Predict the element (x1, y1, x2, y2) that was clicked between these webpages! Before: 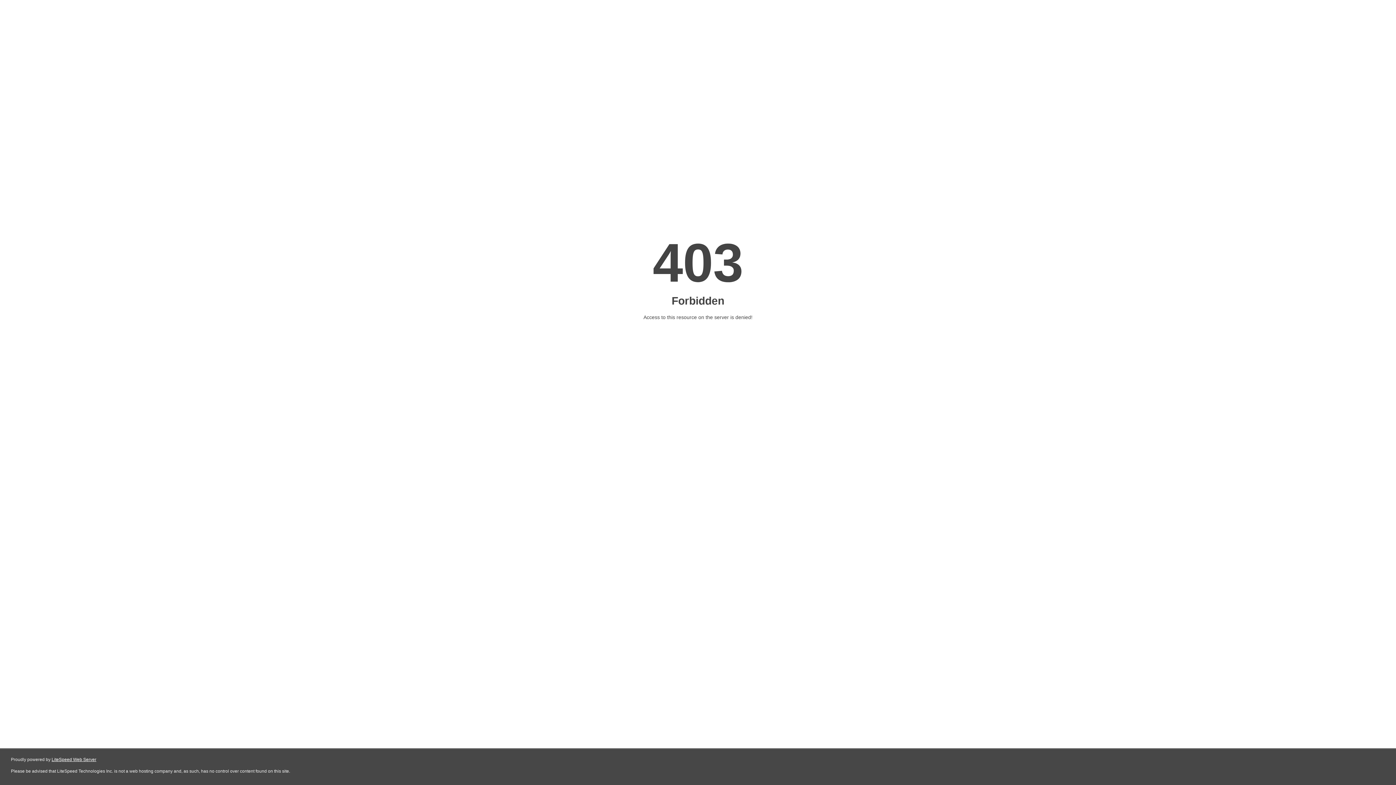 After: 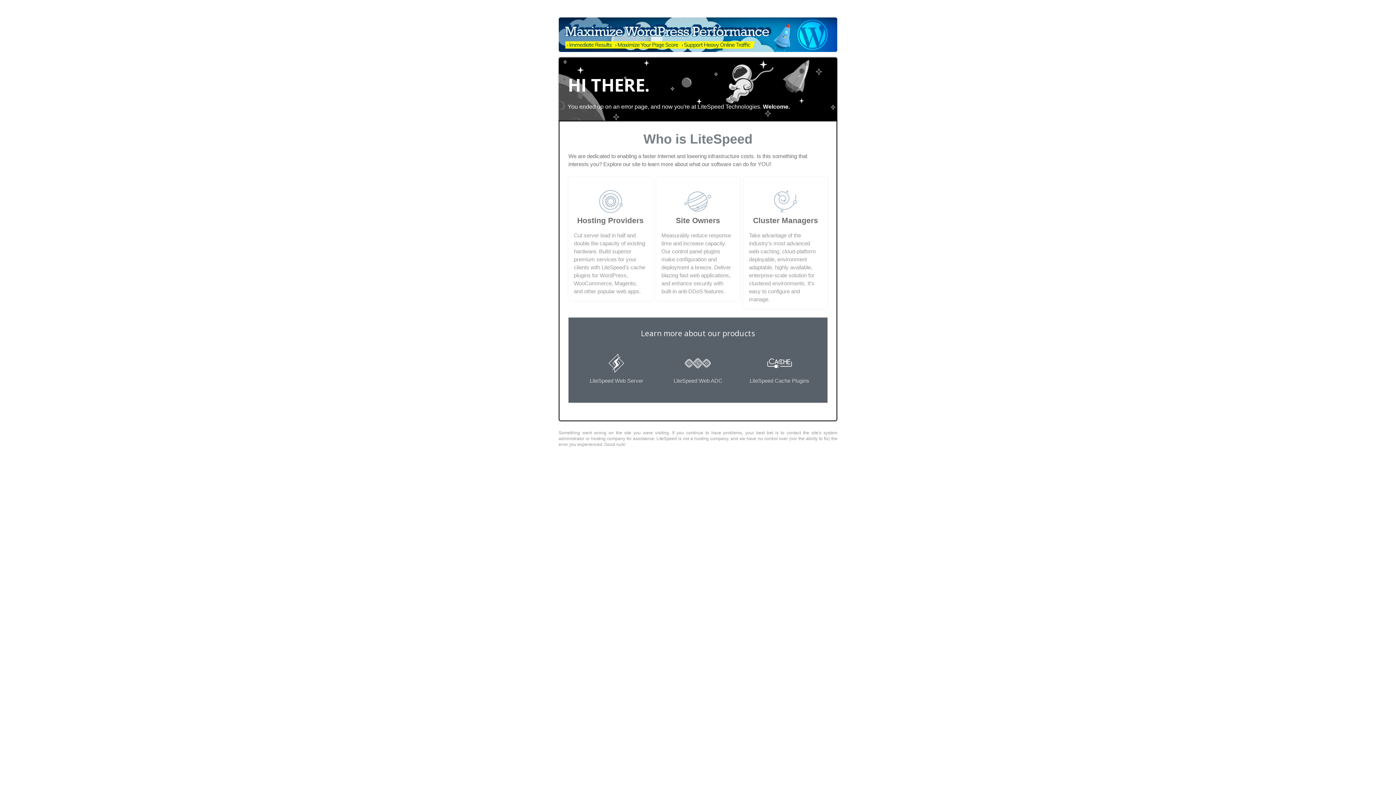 Action: label: LiteSpeed Web Server bbox: (51, 757, 96, 762)